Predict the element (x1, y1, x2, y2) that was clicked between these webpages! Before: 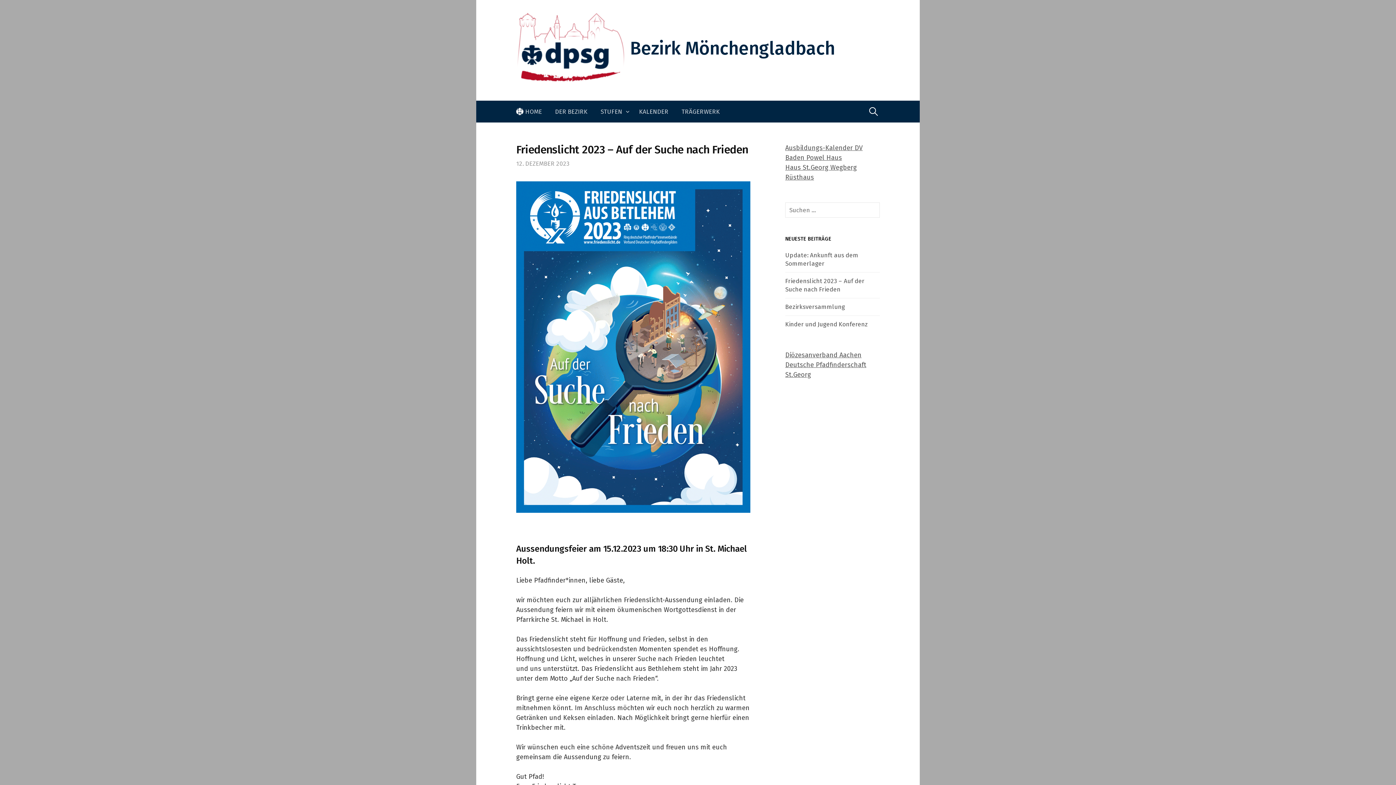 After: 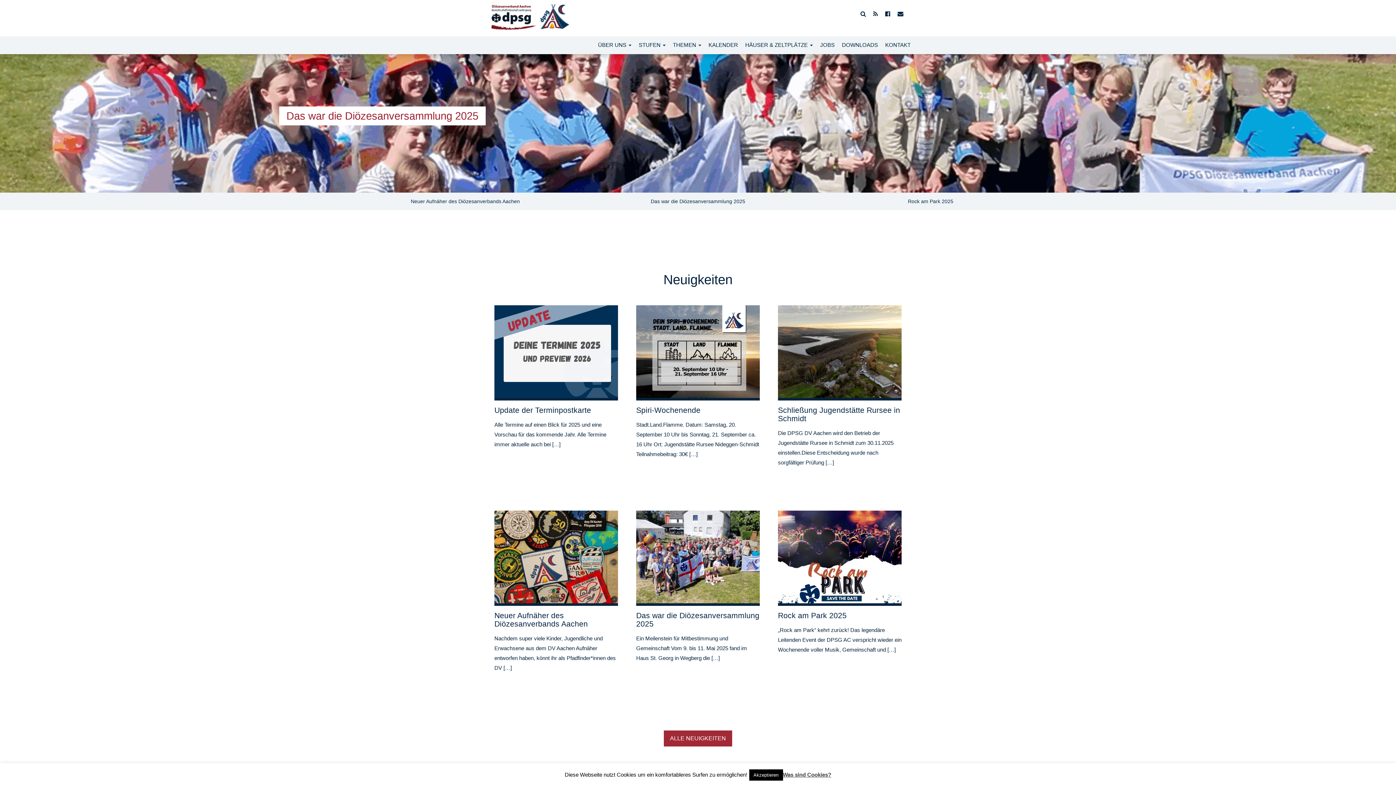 Action: bbox: (785, 351, 861, 358) label: Diözesanverband Aachen